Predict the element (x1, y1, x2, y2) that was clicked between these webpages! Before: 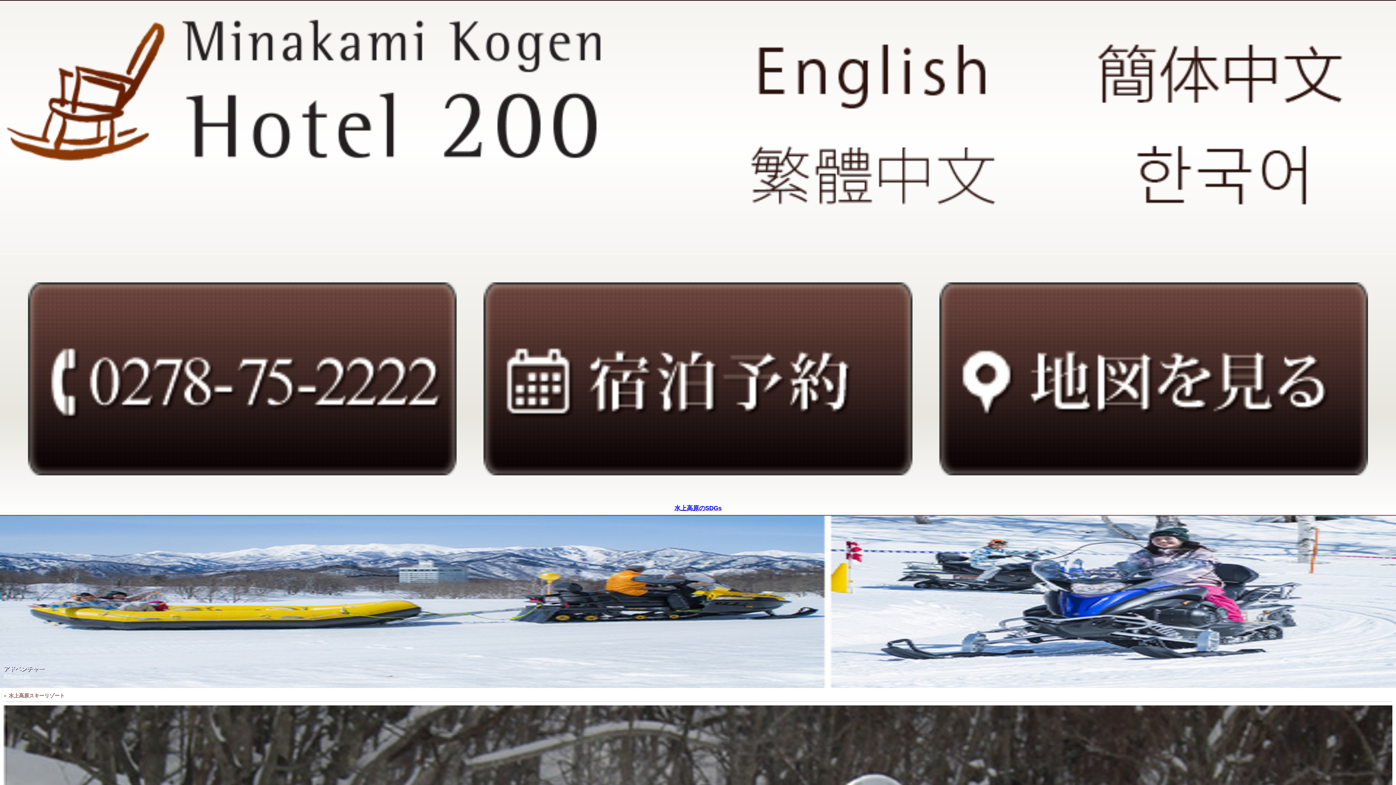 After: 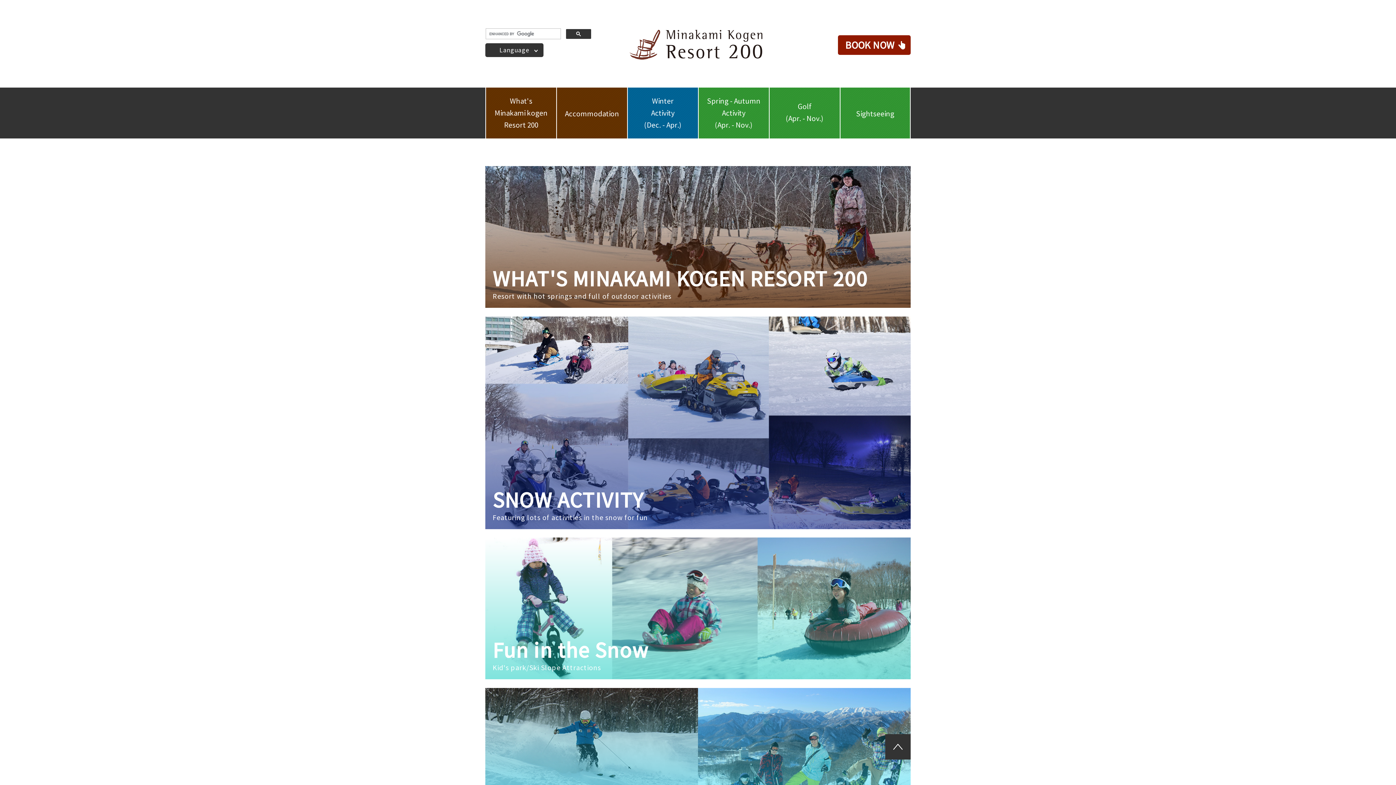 Action: bbox: (705, 123, 1039, 127)